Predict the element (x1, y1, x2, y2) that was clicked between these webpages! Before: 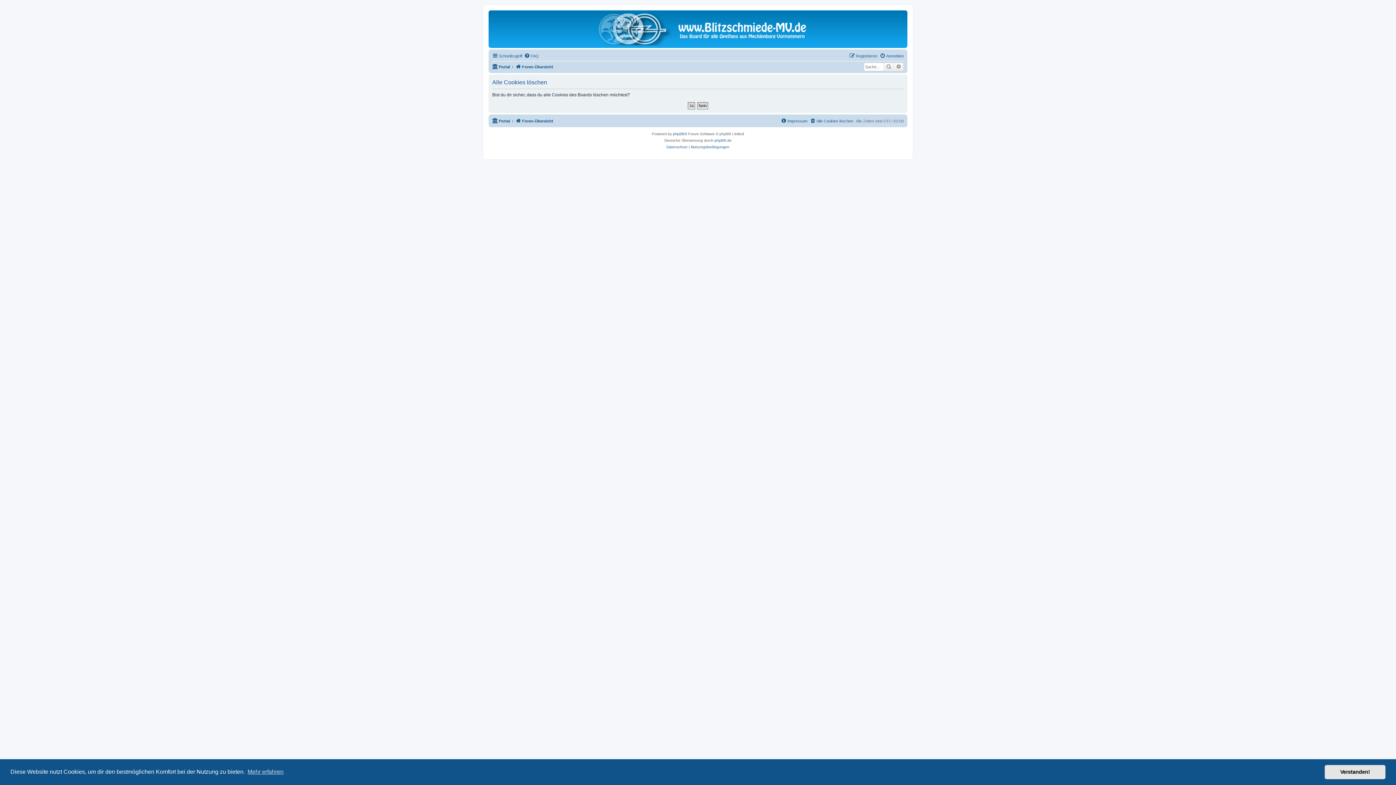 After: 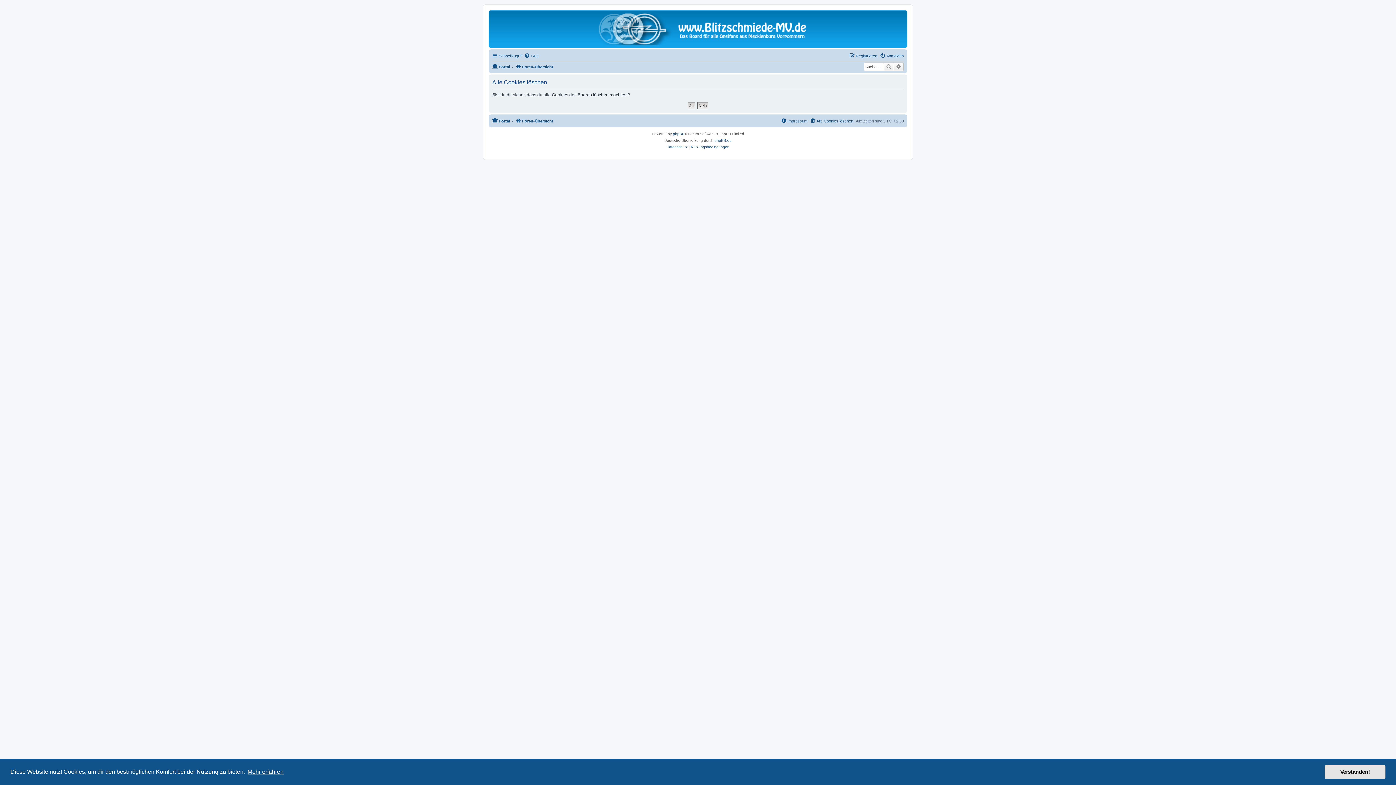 Action: bbox: (246, 766, 284, 777) label: learn more about cookies